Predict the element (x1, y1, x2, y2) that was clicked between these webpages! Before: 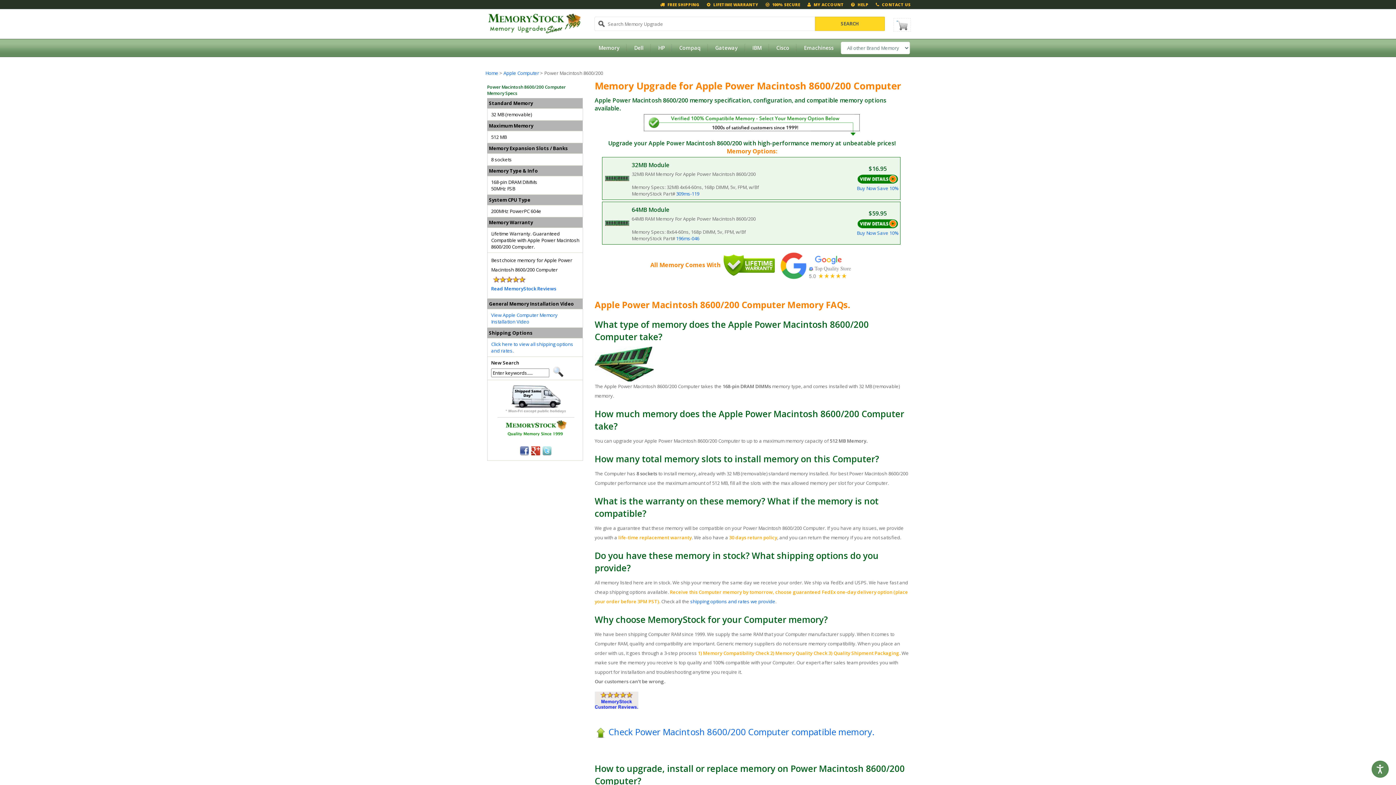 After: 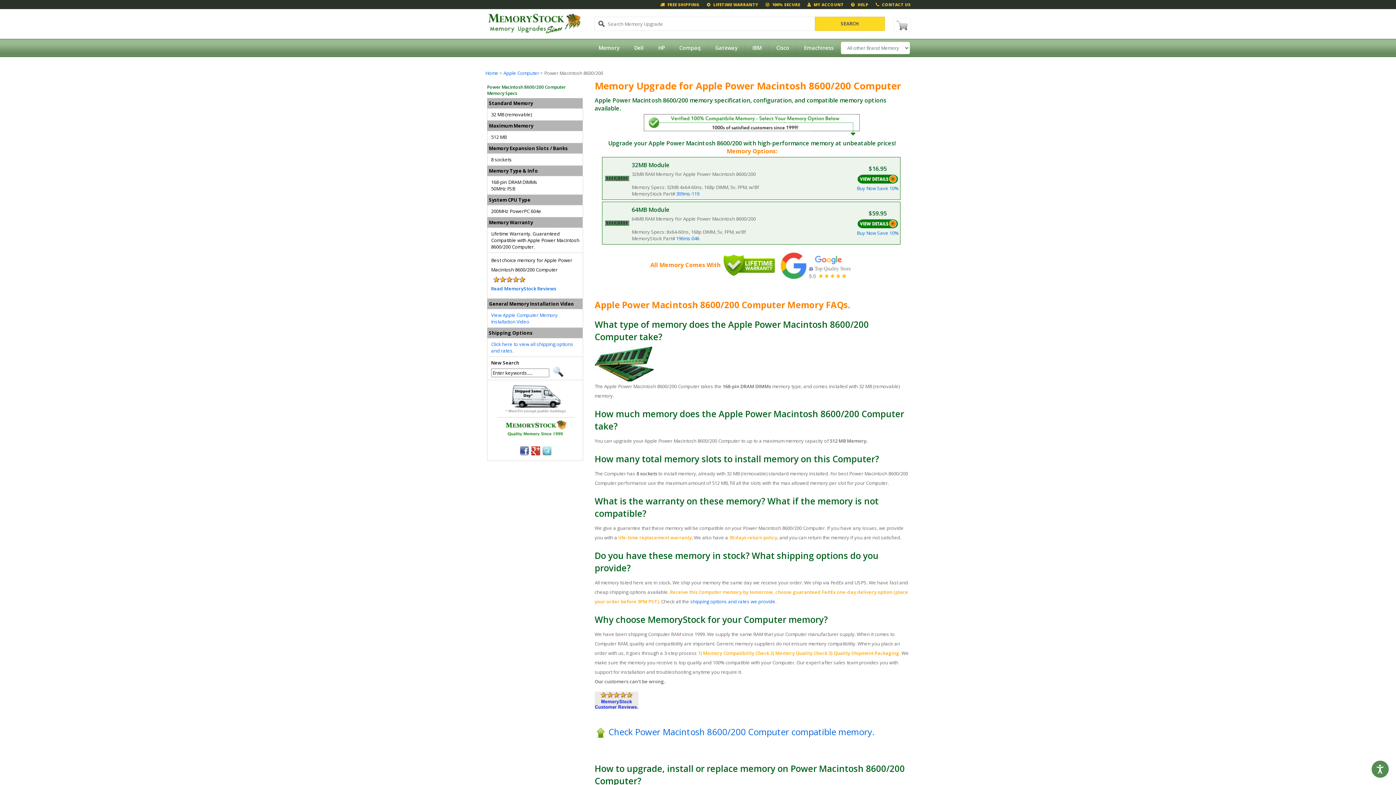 Action: bbox: (542, 447, 551, 453)